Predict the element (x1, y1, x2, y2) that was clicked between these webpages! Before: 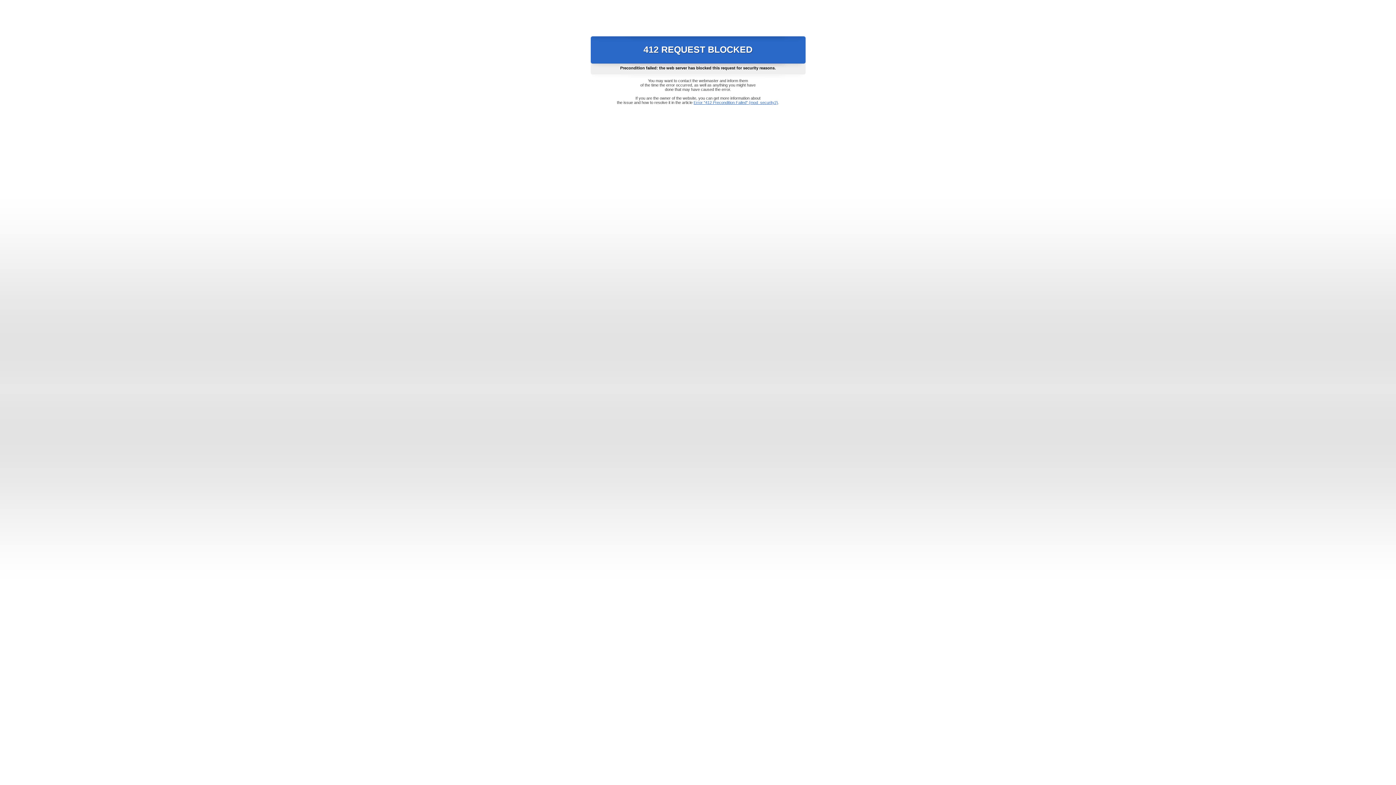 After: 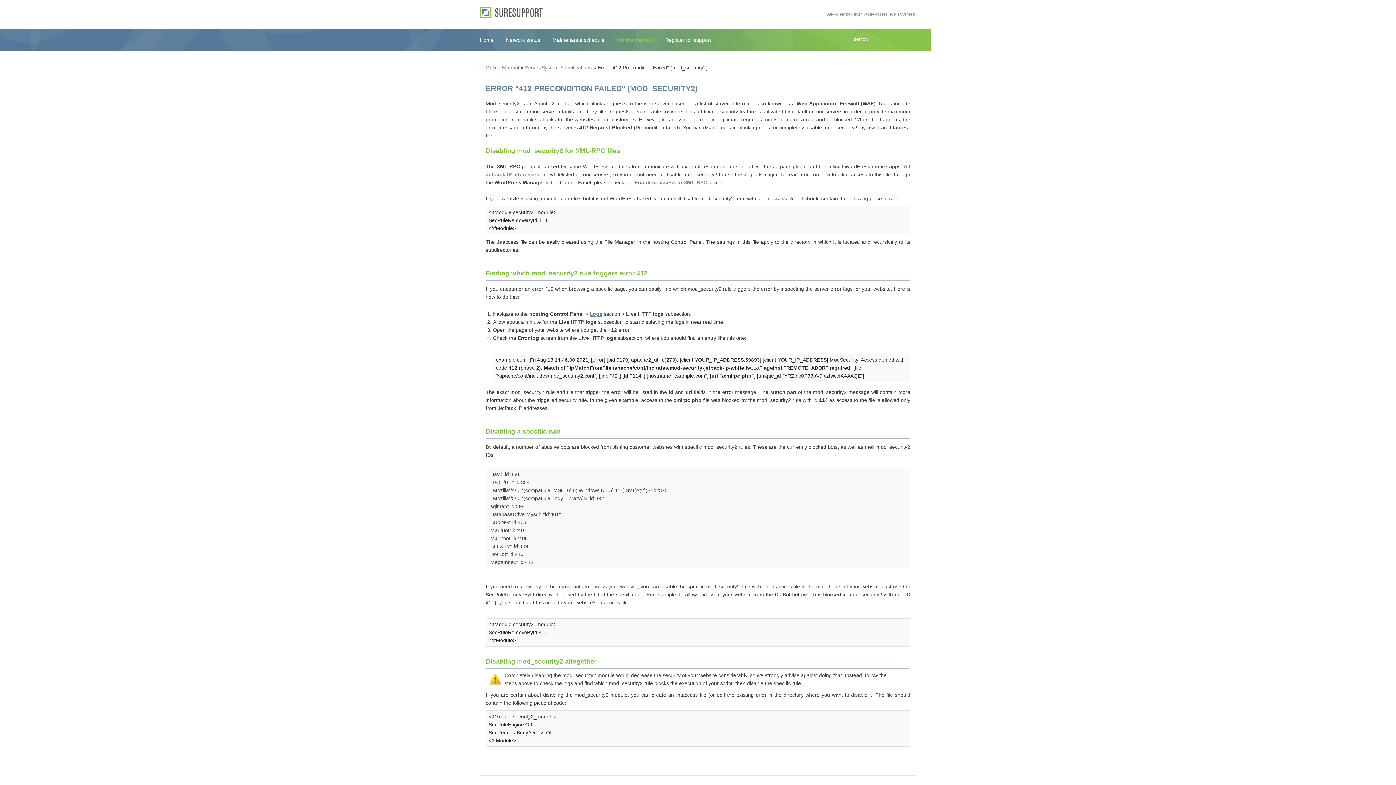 Action: bbox: (693, 100, 778, 104) label: Error "412 Precondition Failed" (mod_security2)